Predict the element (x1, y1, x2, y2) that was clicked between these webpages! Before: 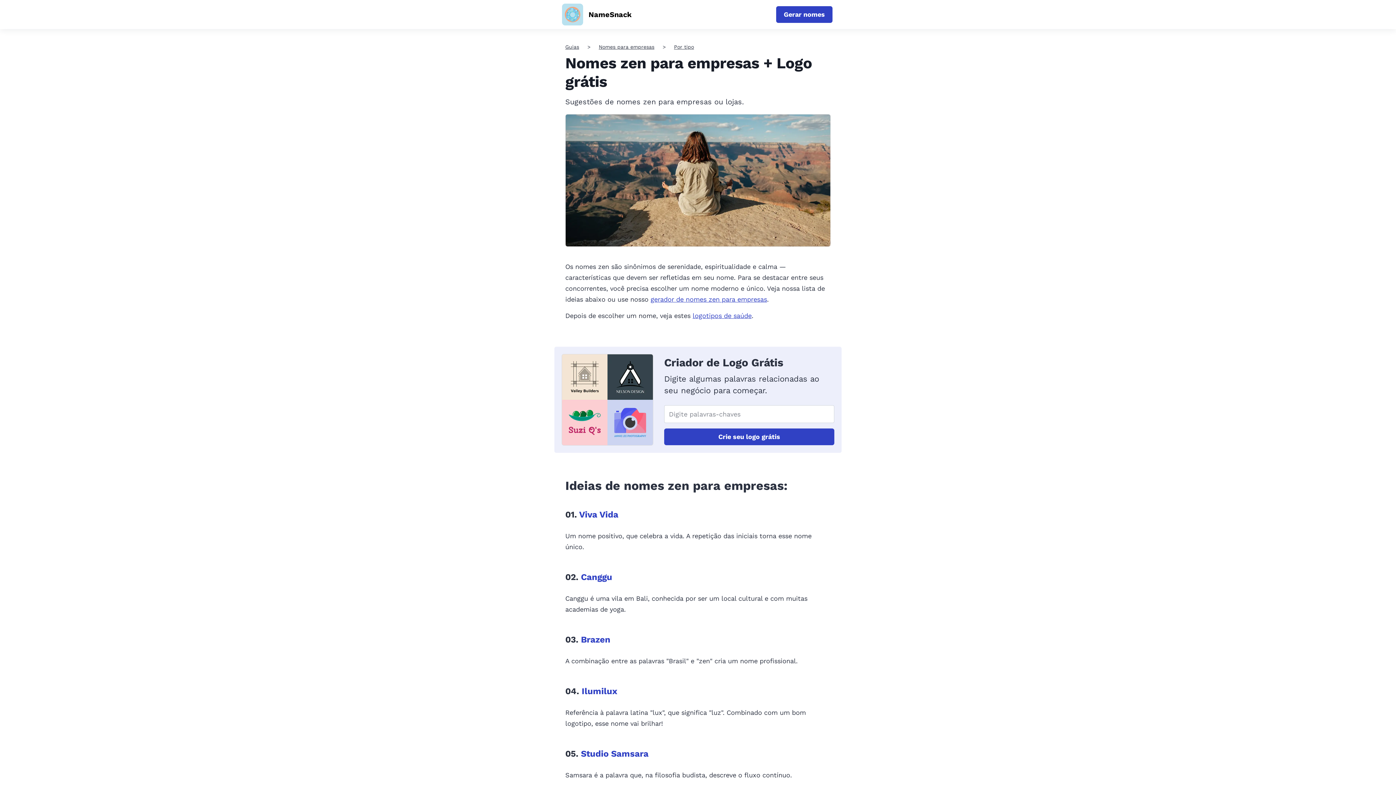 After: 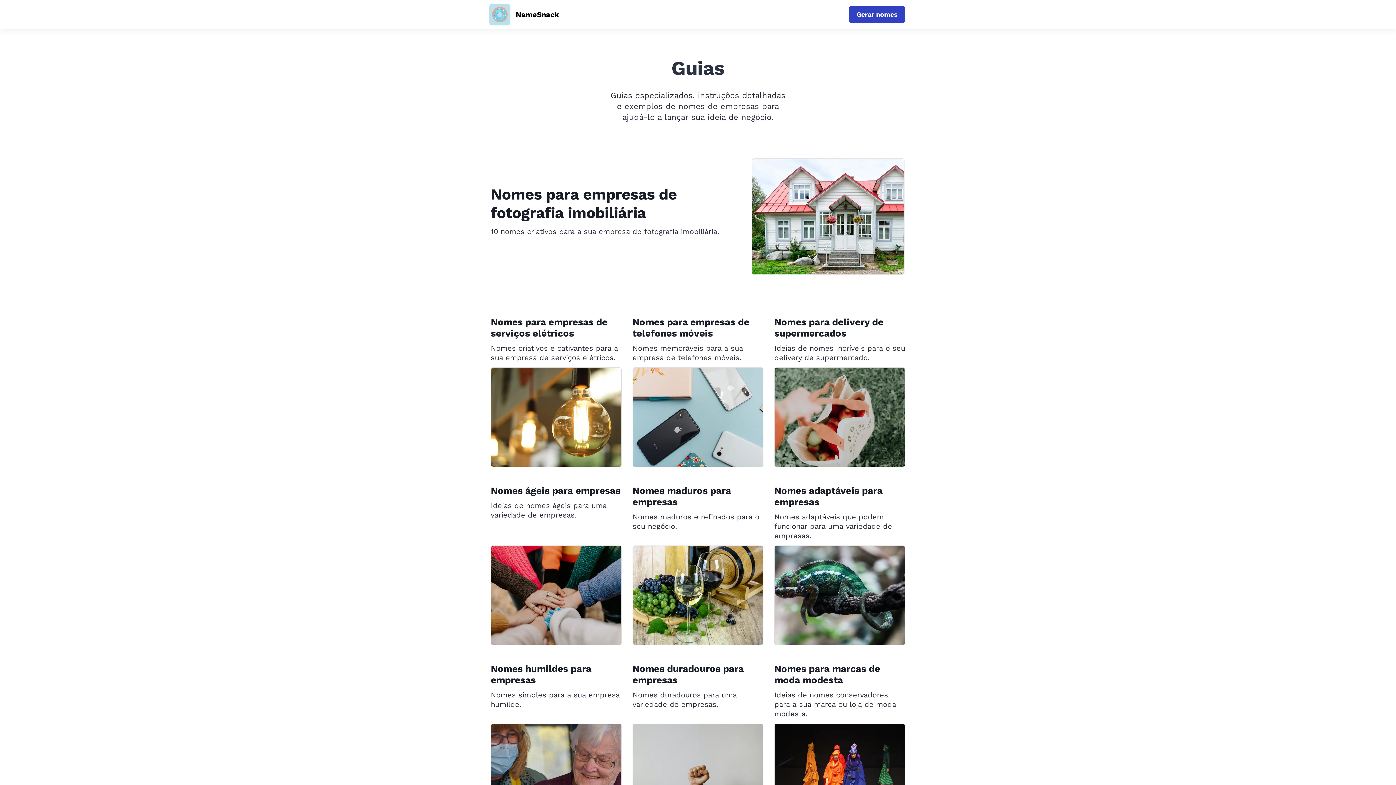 Action: bbox: (565, 44, 579, 49) label: Guias